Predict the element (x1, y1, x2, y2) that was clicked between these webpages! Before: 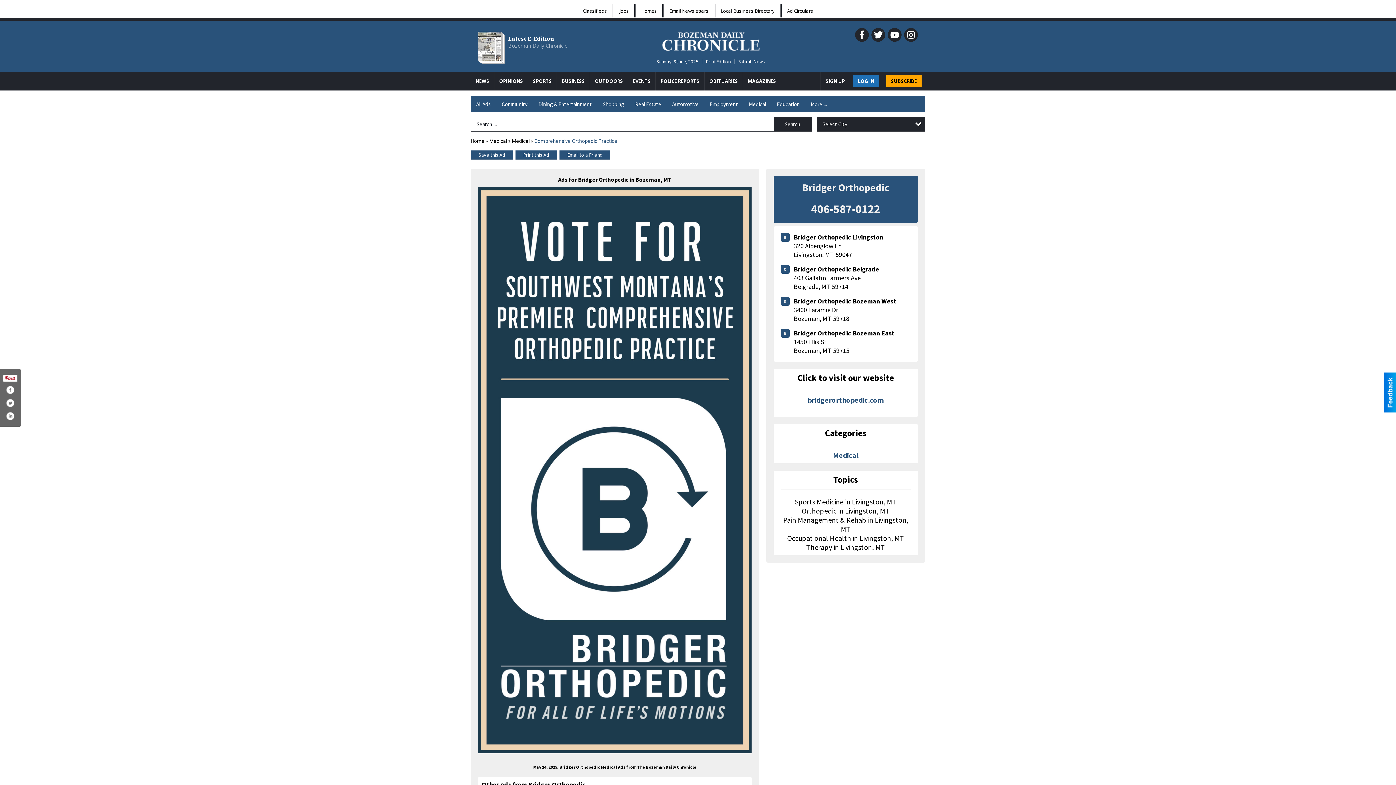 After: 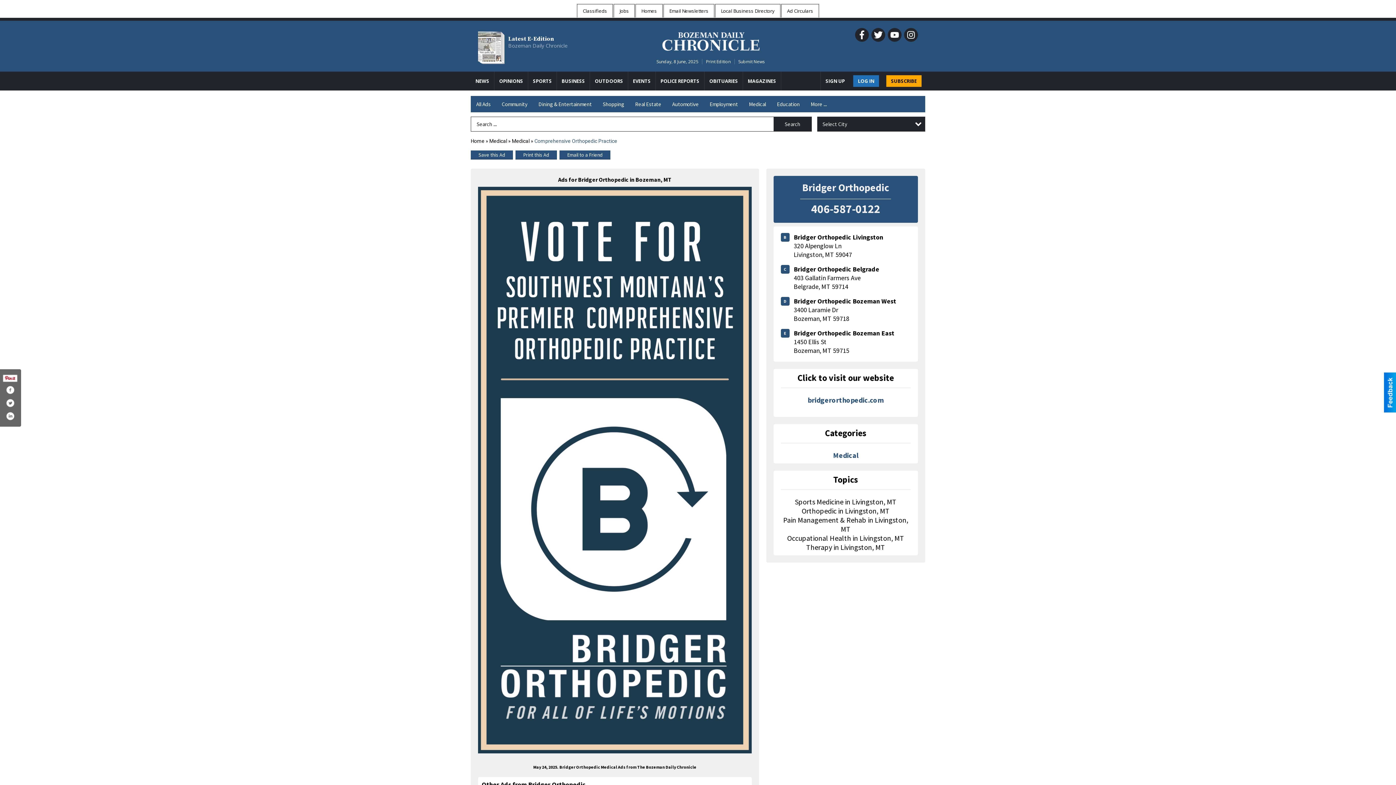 Action: bbox: (888, 28, 901, 41)